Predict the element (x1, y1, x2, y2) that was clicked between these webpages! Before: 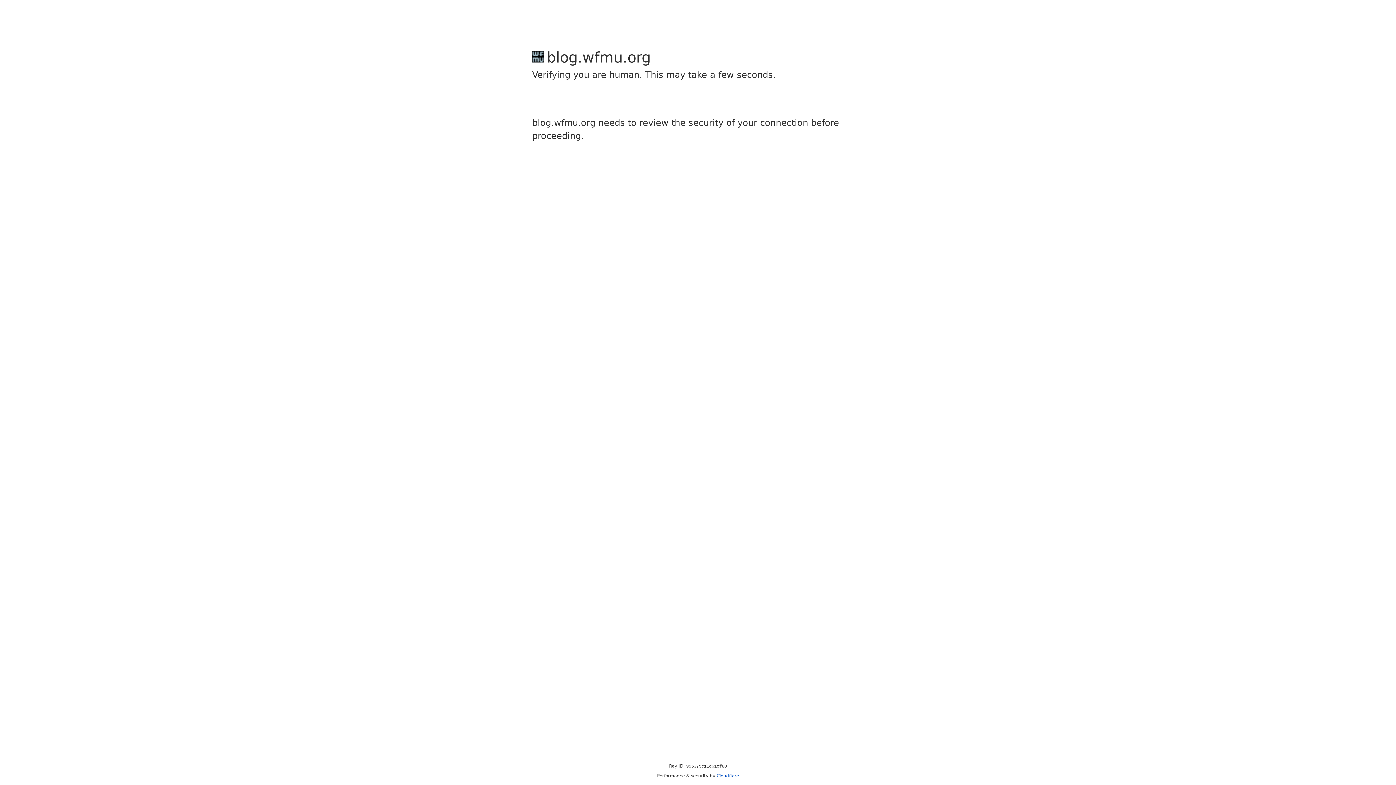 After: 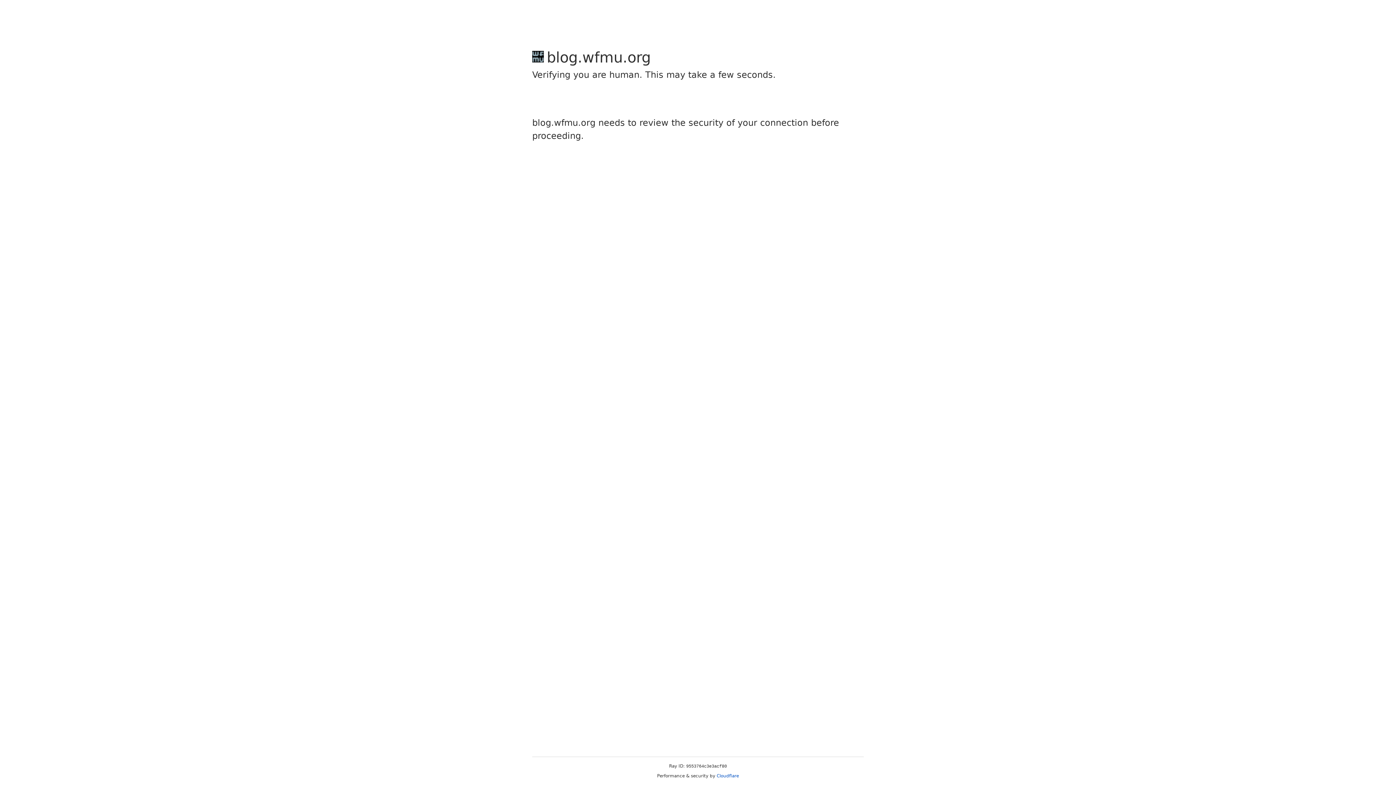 Action: bbox: (716, 773, 739, 778) label: Cloudflare